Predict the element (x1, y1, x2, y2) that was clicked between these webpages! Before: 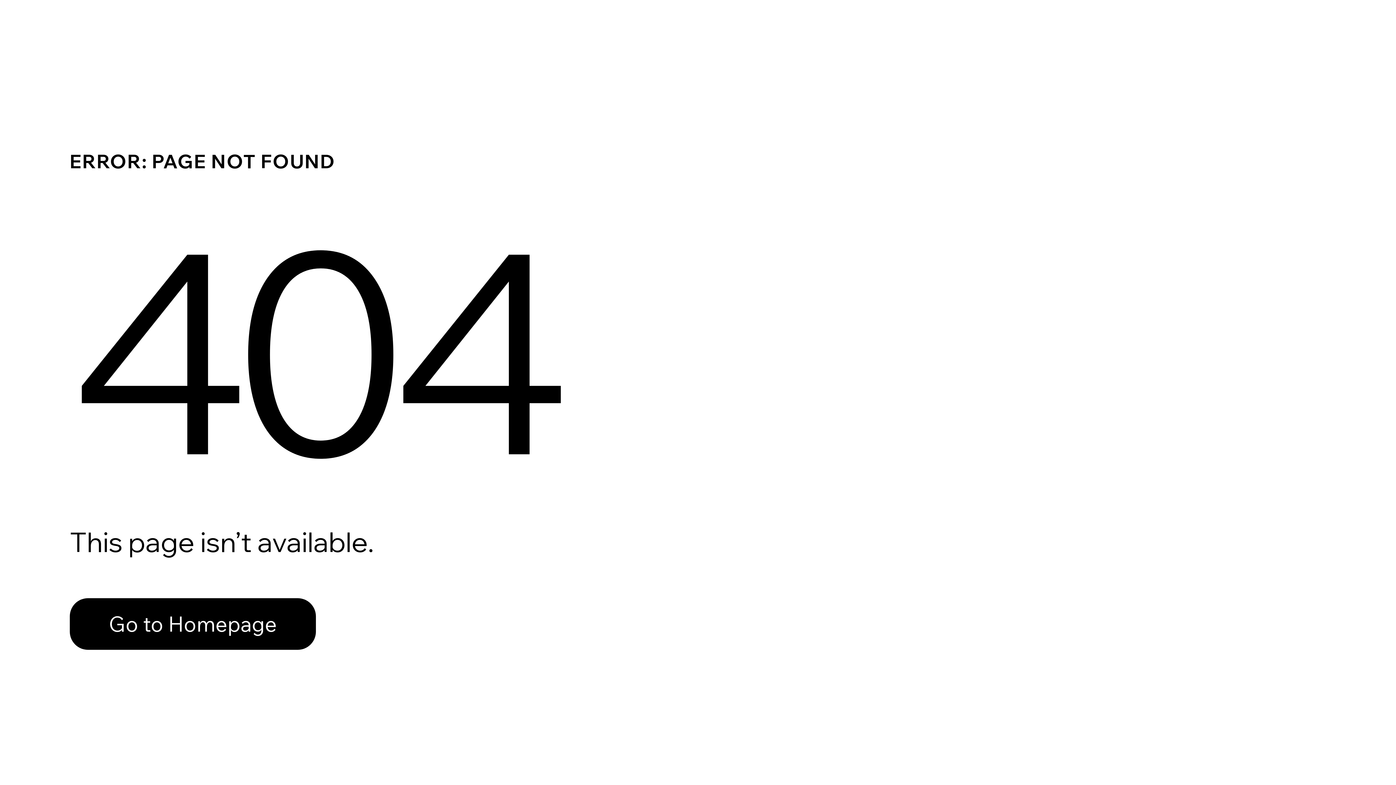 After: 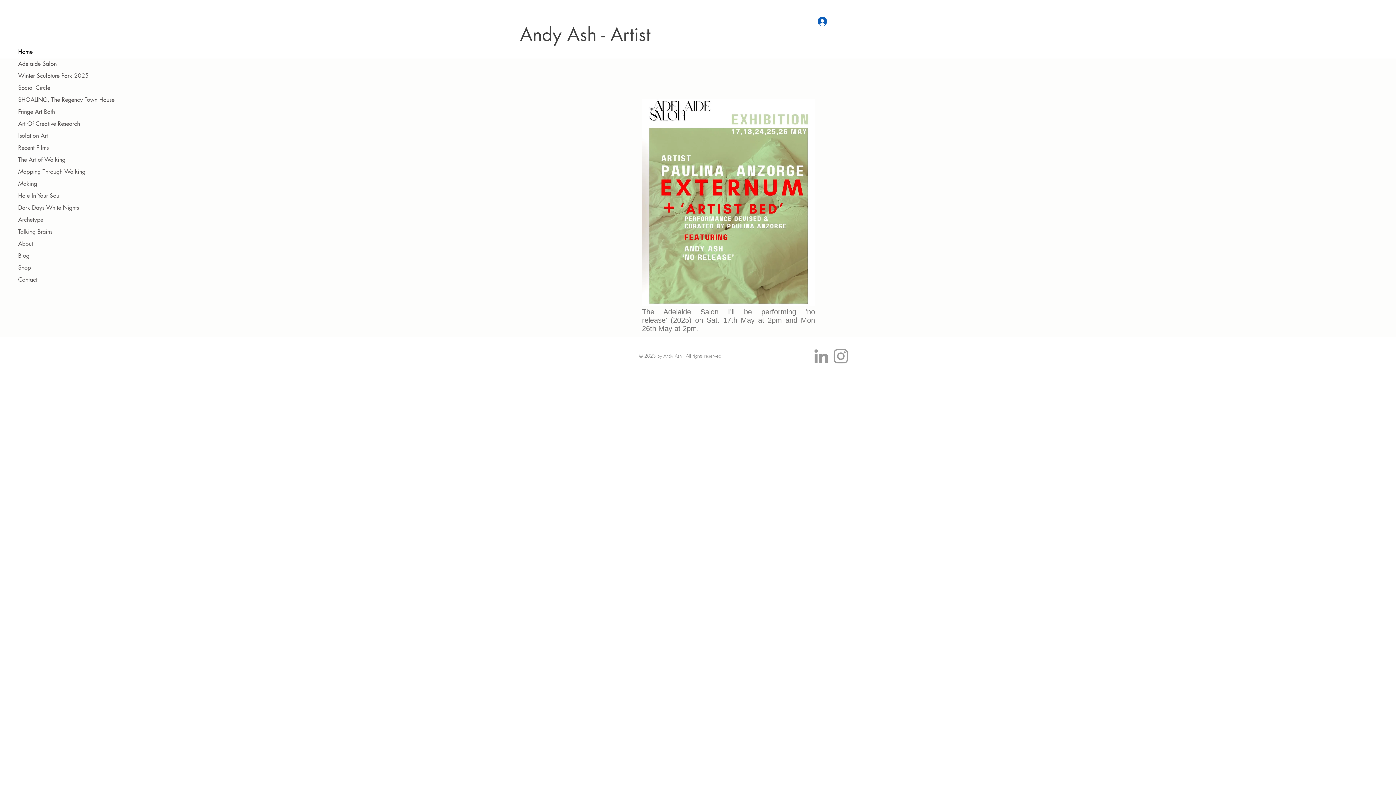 Action: bbox: (69, 582, 768, 659) label: Go to Homepage